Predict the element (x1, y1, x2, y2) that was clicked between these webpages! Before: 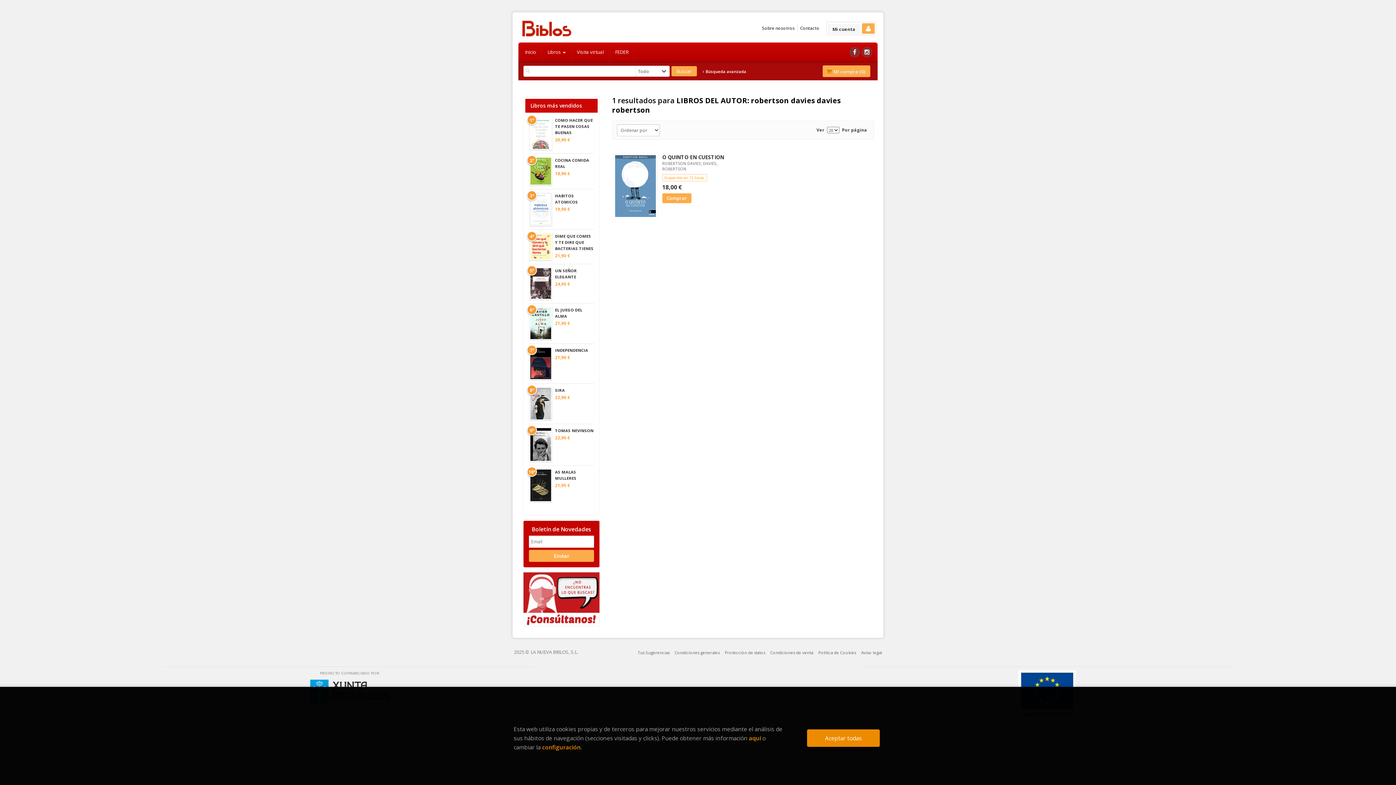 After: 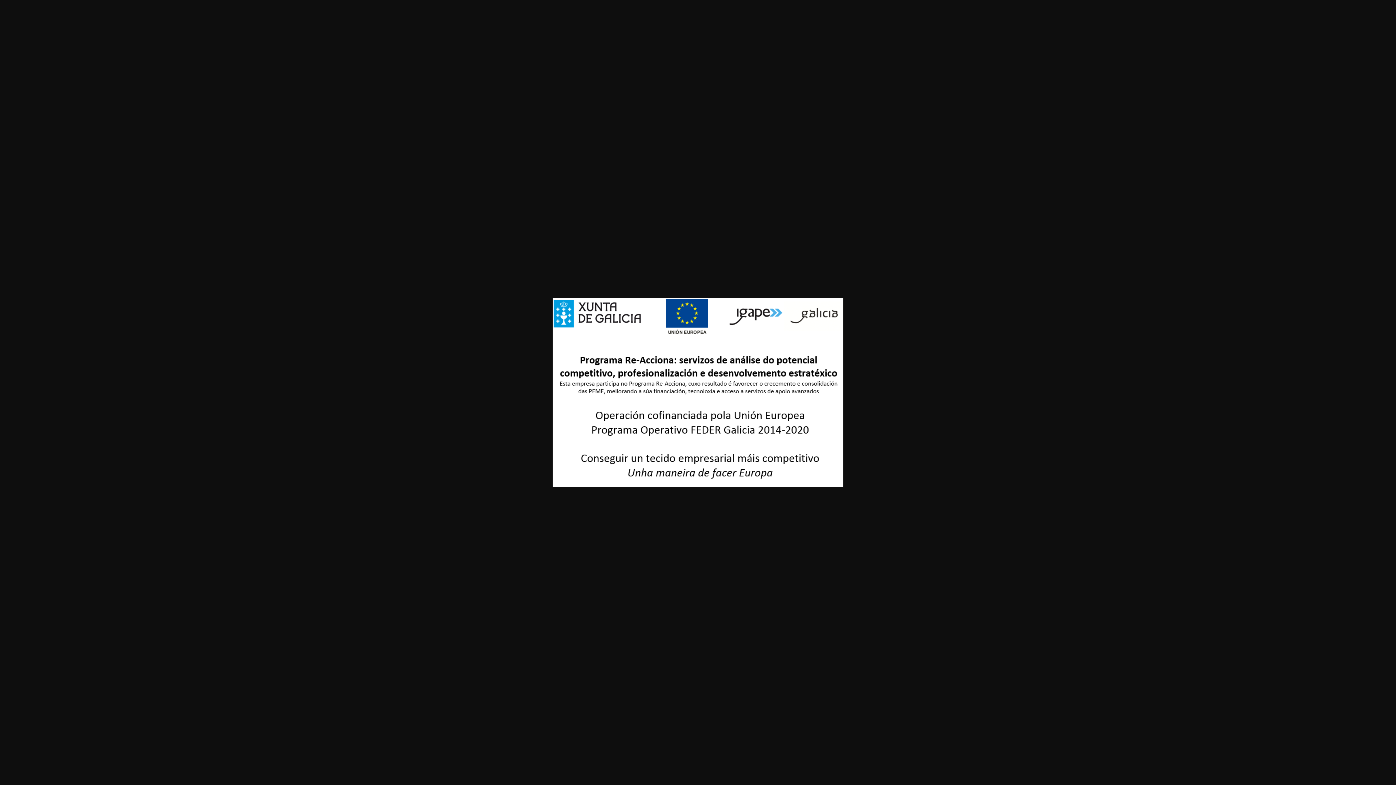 Action: label: FEDER bbox: (609, 42, 634, 61)